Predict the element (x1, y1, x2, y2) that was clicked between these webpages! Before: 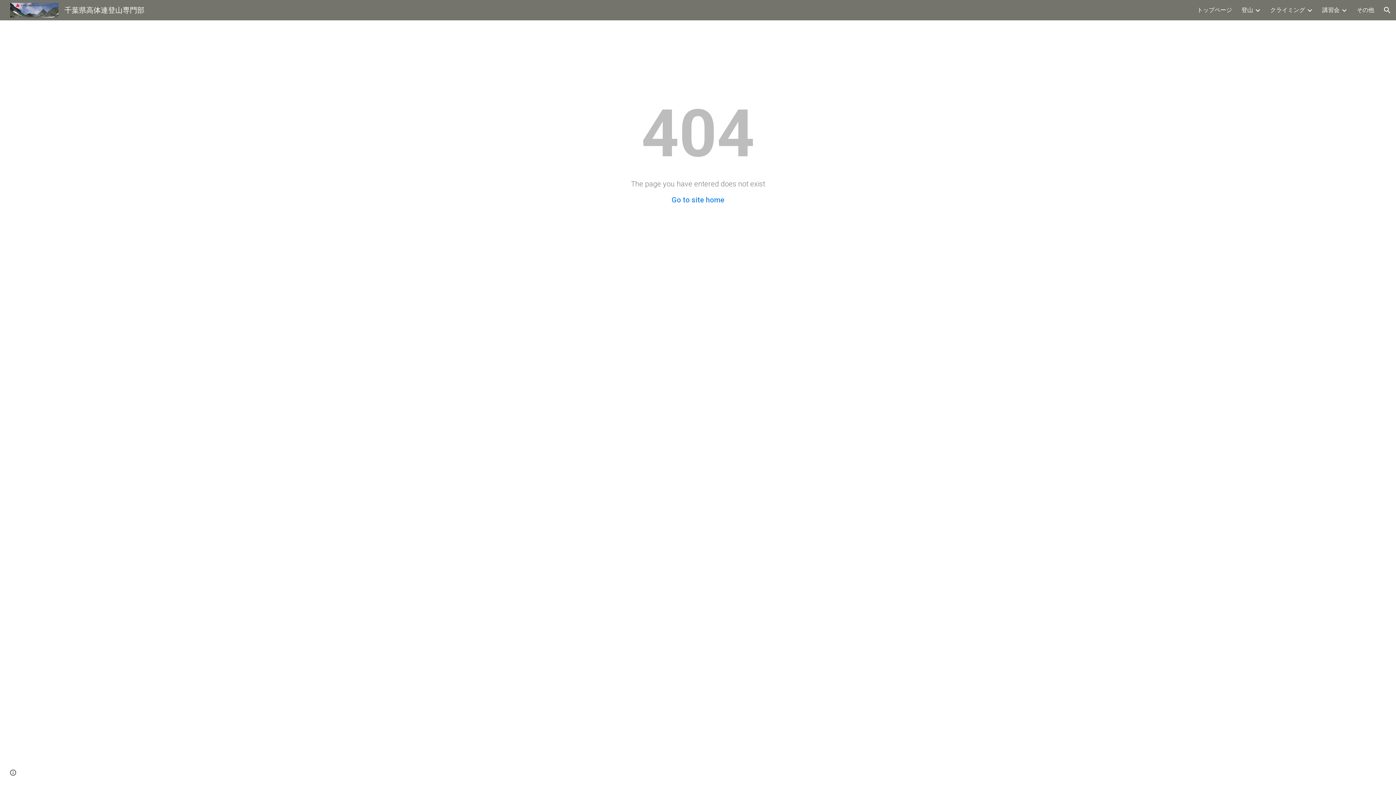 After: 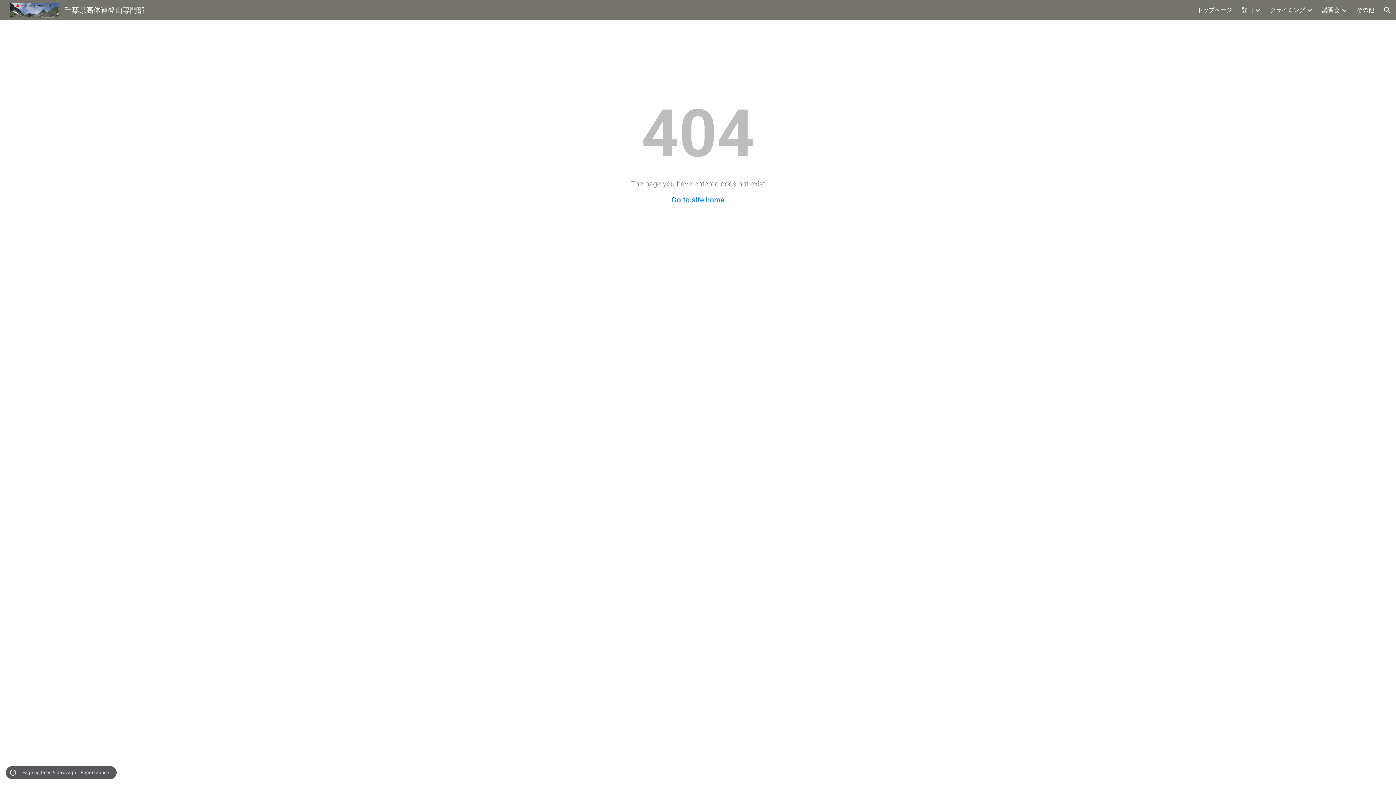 Action: bbox: (8, 768, 18, 778) label: Site actions